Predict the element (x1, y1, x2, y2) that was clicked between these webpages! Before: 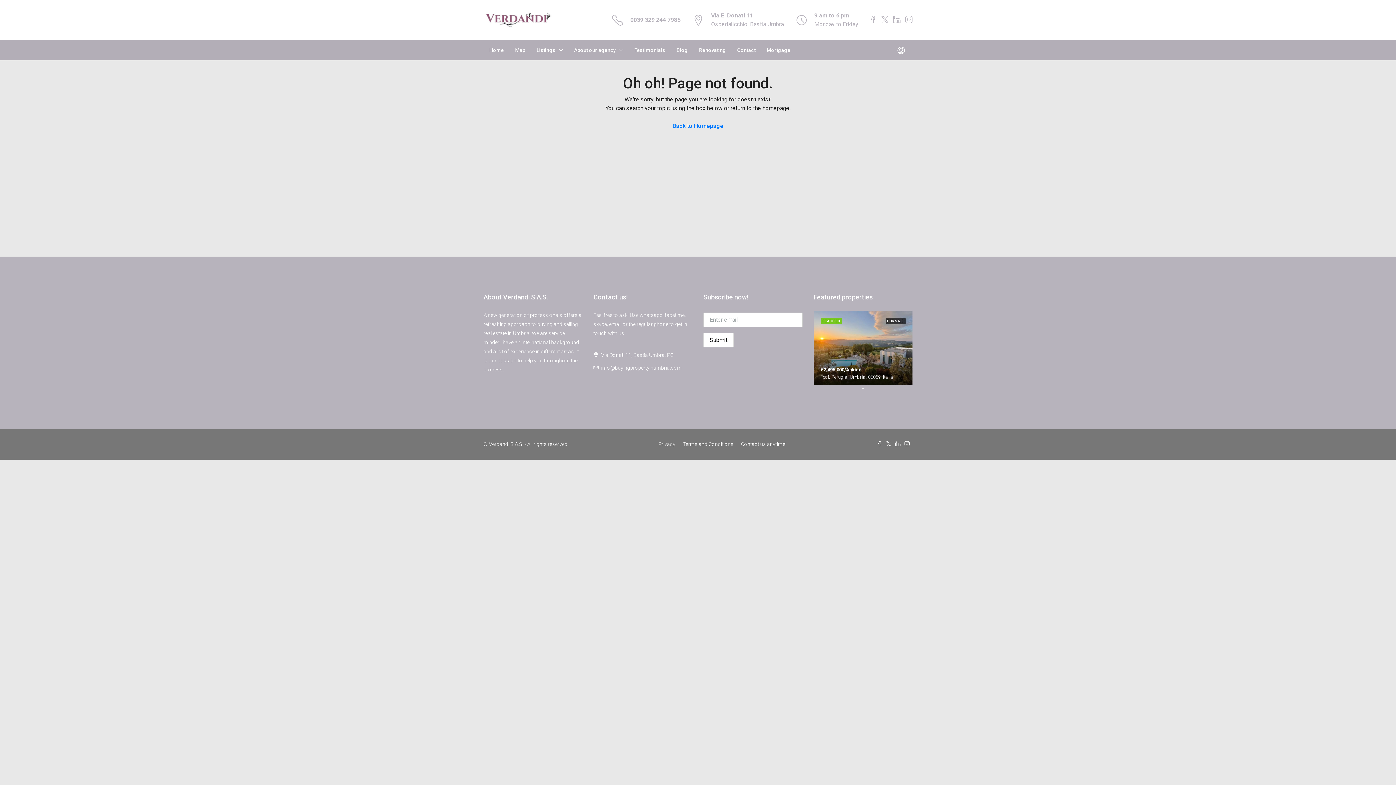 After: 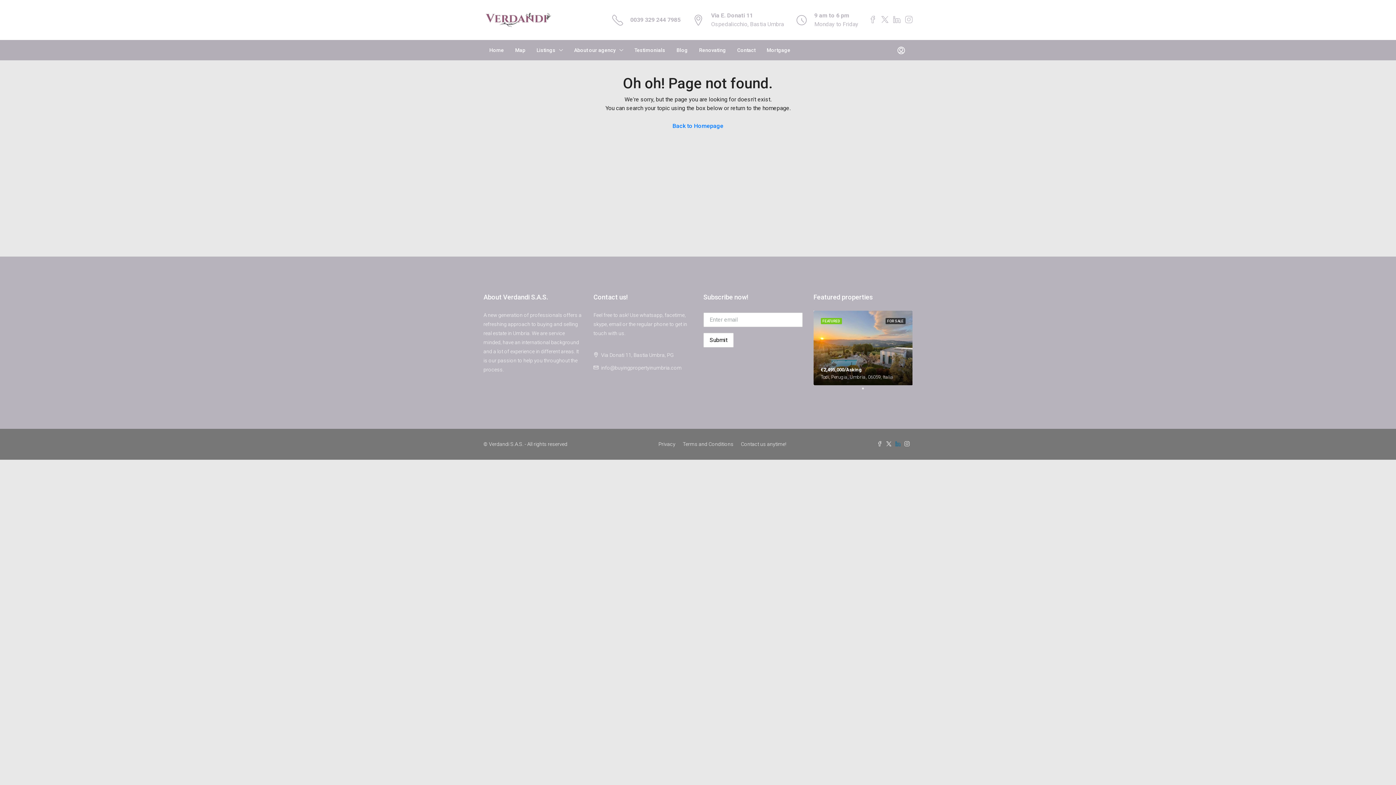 Action: label:   bbox: (895, 441, 904, 447)